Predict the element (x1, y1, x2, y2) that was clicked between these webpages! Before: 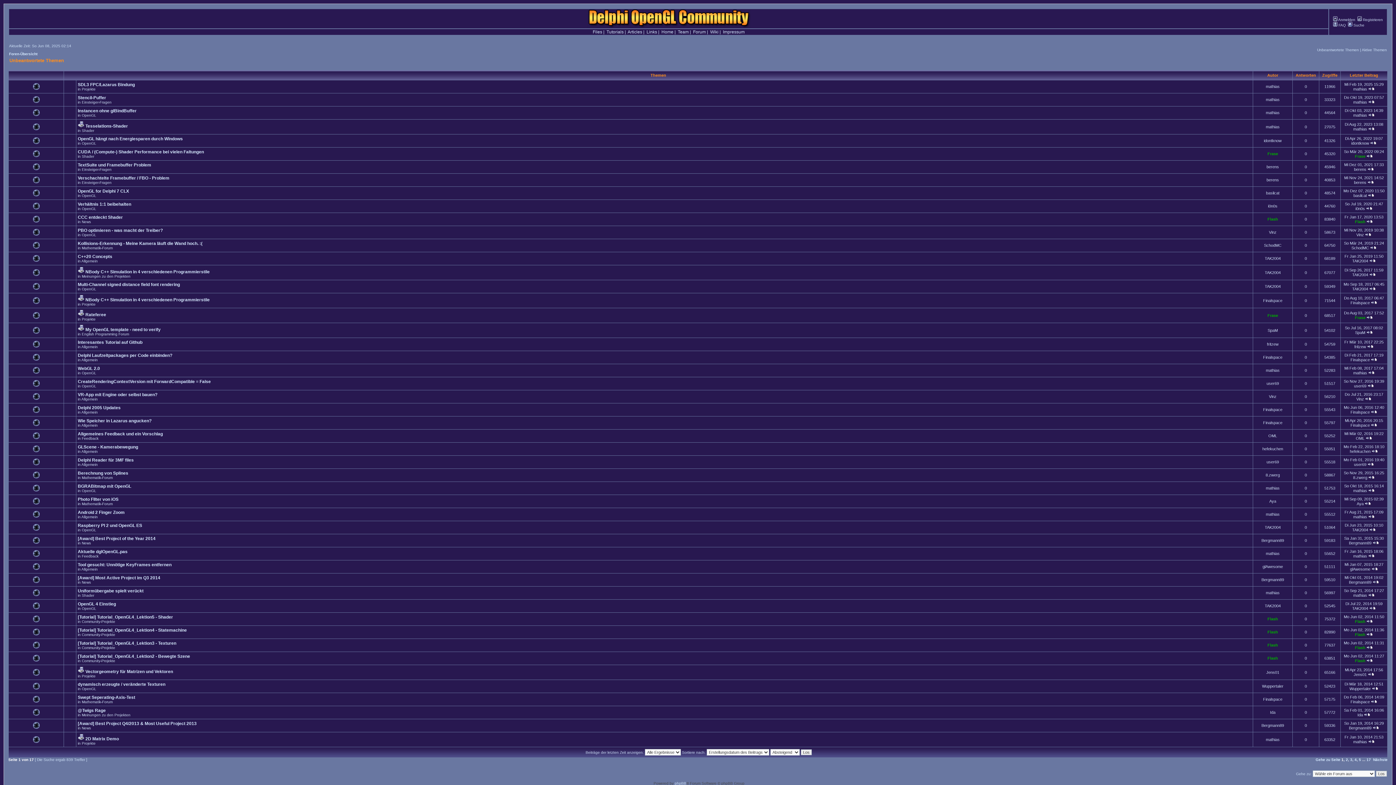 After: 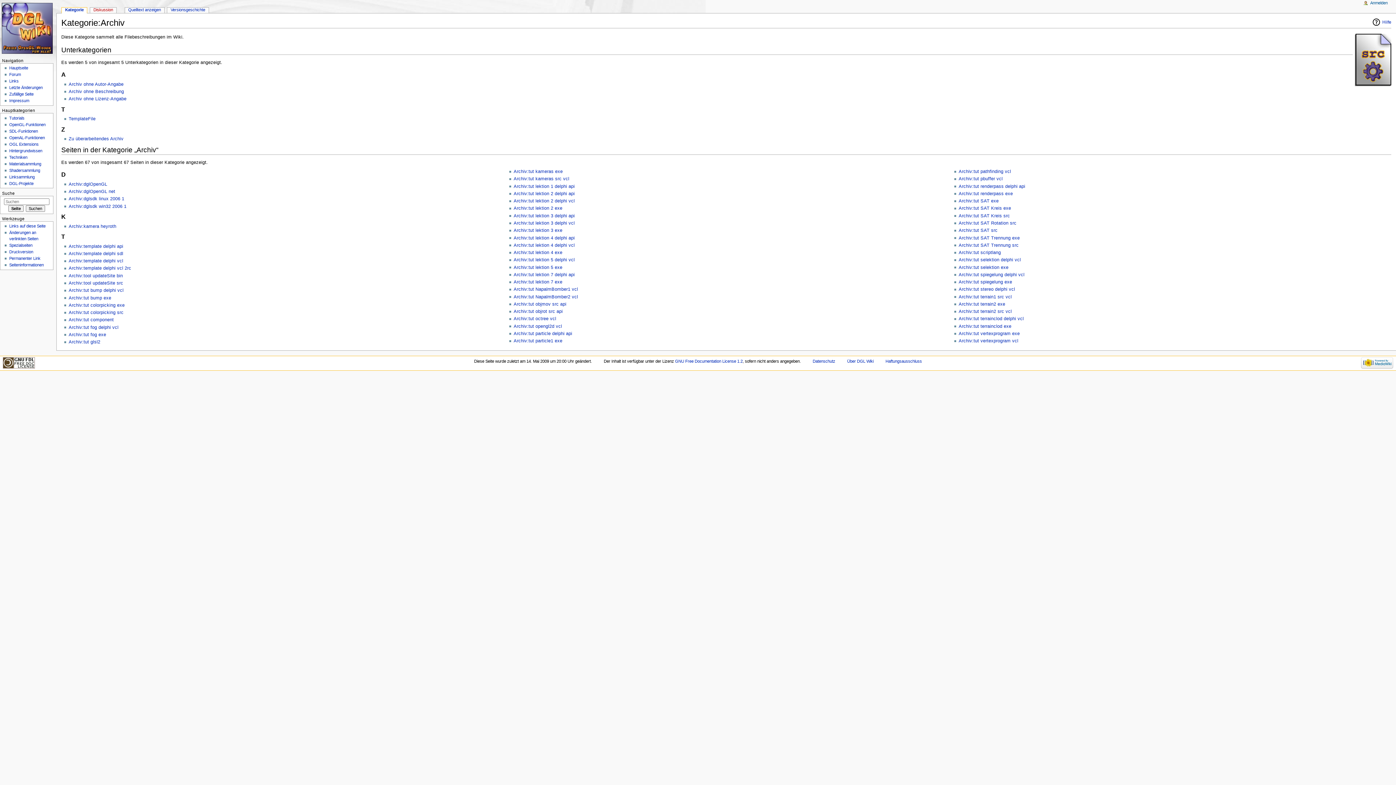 Action: label: Files bbox: (592, 29, 602, 34)